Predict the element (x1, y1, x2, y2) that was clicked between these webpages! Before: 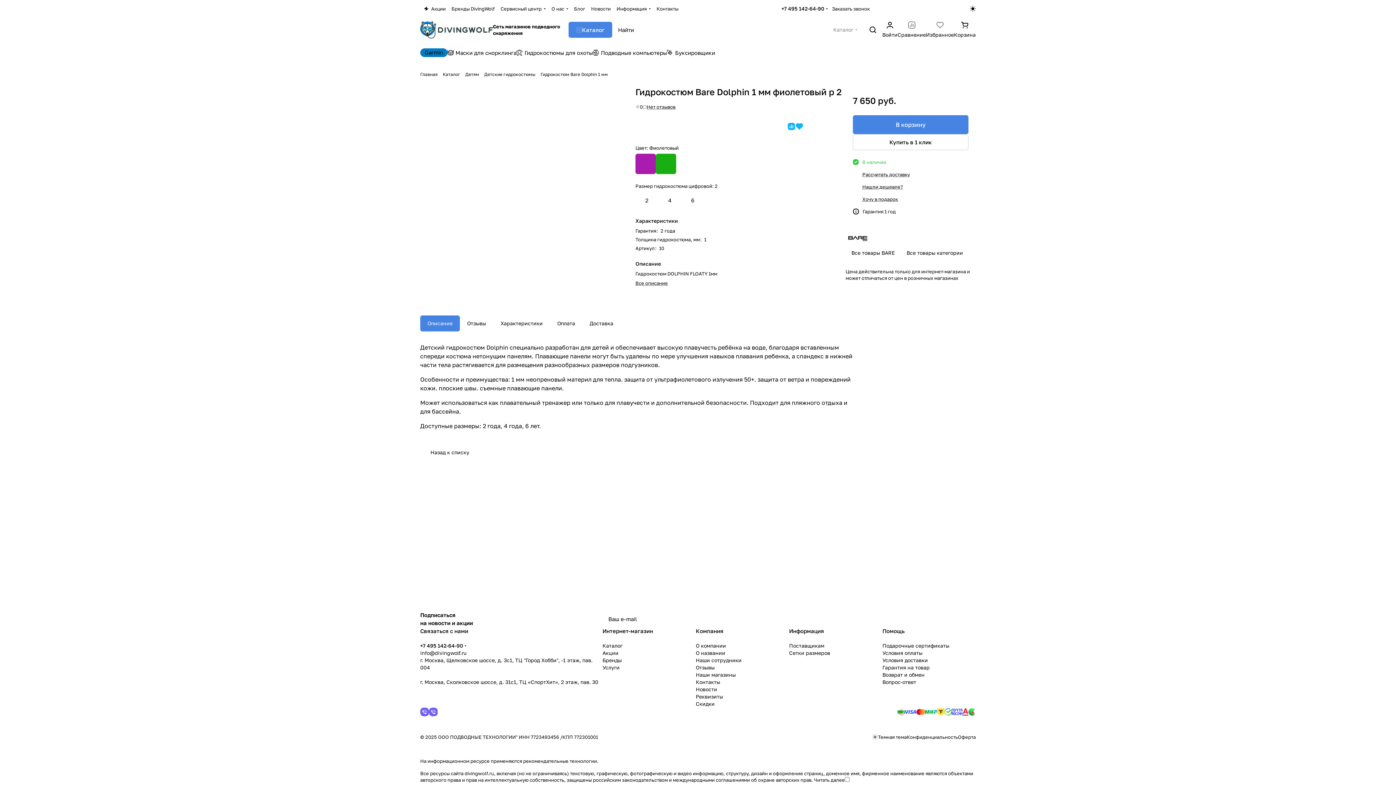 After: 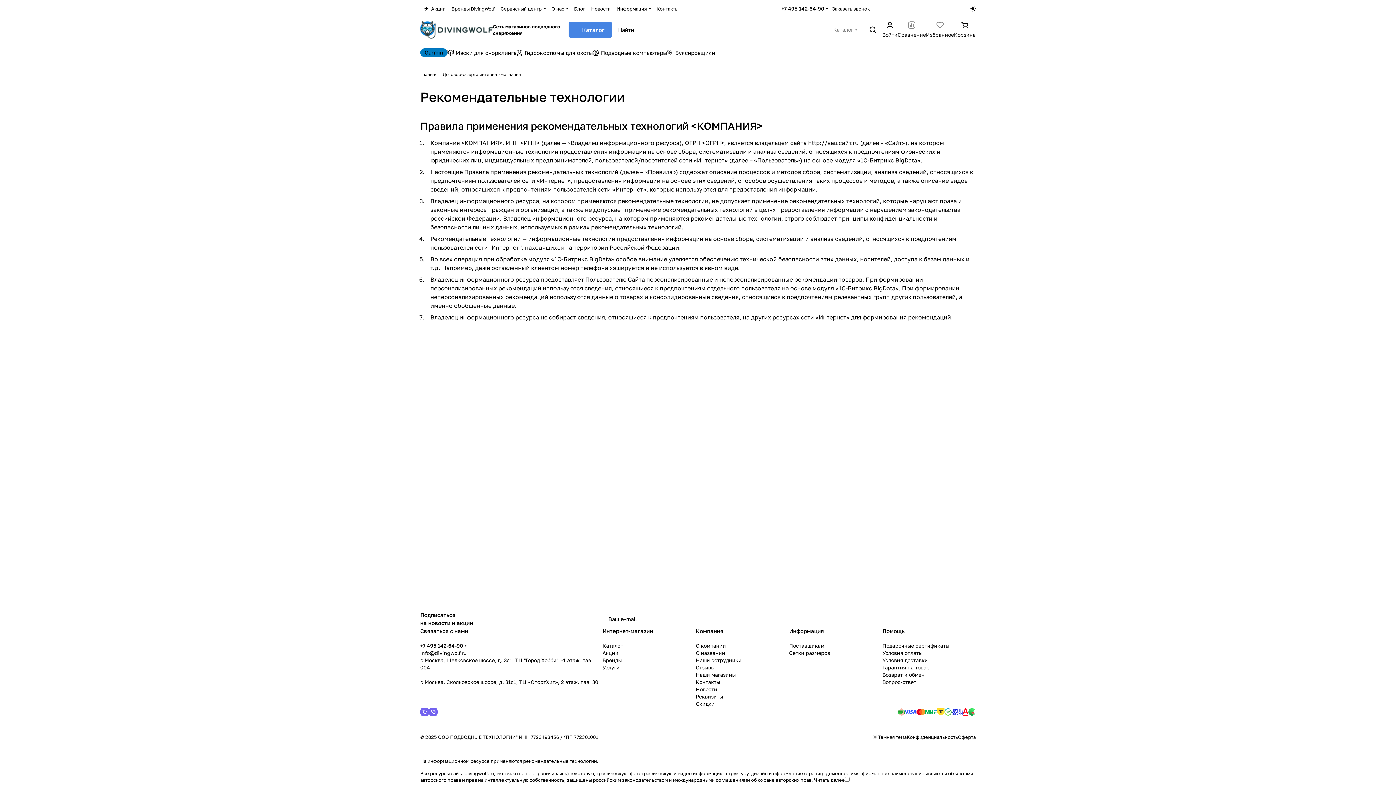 Action: bbox: (523, 758, 597, 764) label: рекомендательные технологии